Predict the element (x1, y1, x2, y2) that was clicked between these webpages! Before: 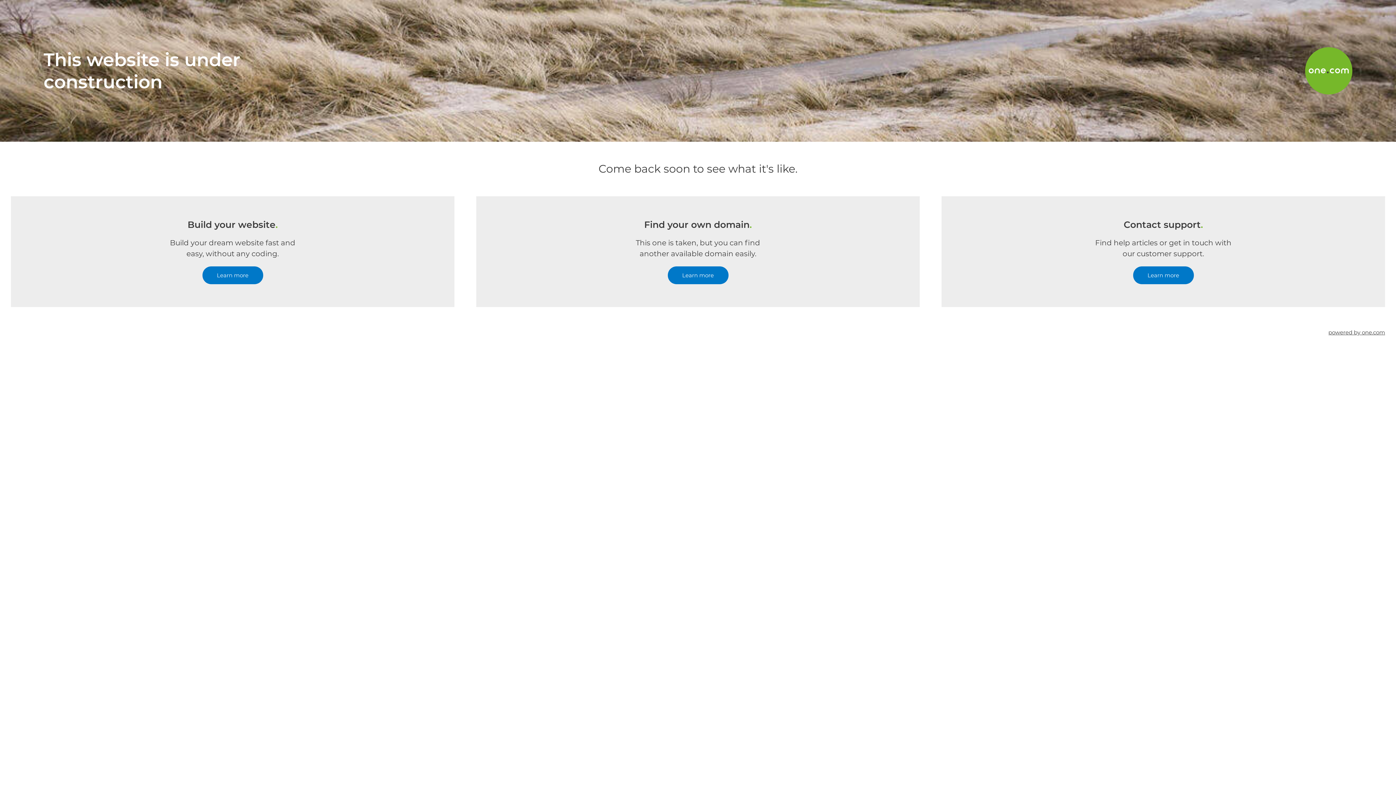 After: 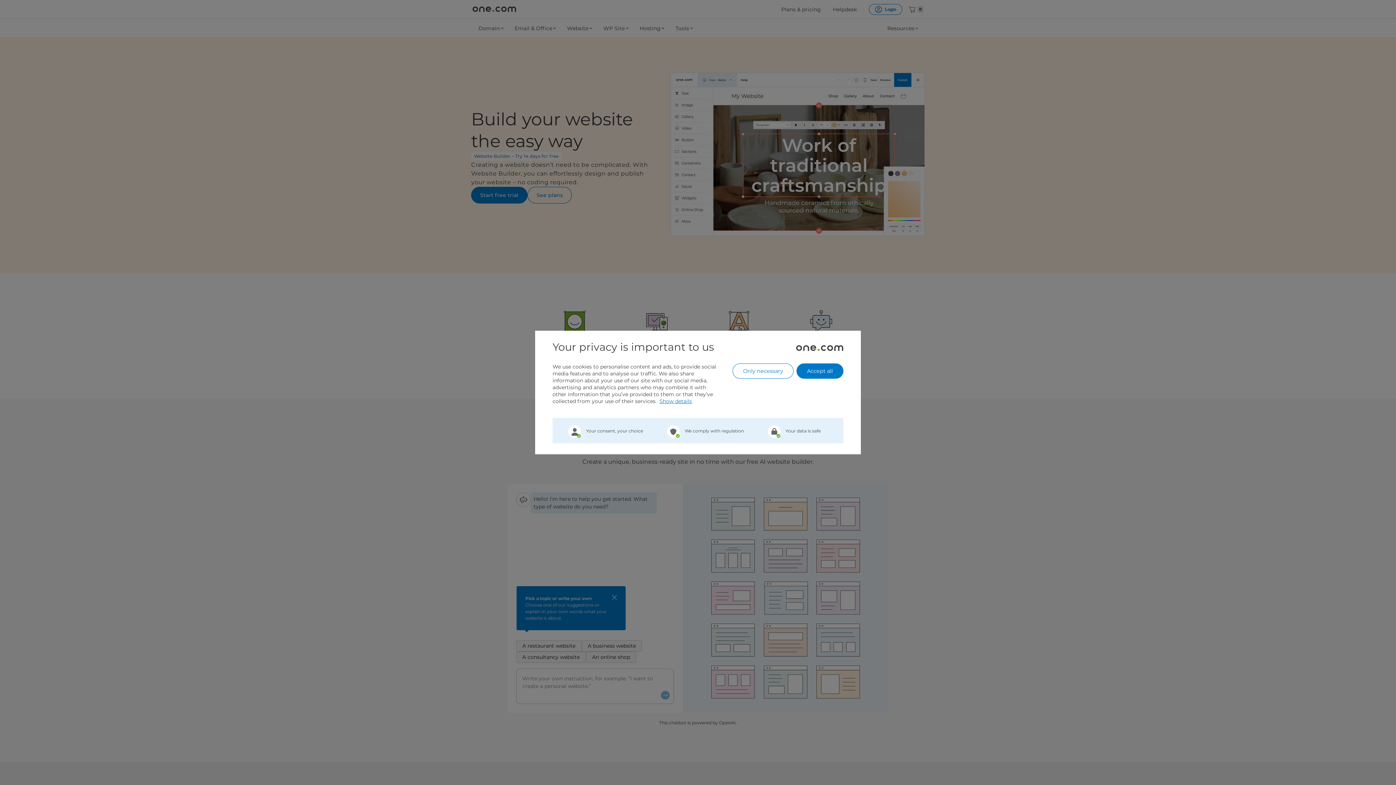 Action: label: Learn more bbox: (202, 266, 263, 284)